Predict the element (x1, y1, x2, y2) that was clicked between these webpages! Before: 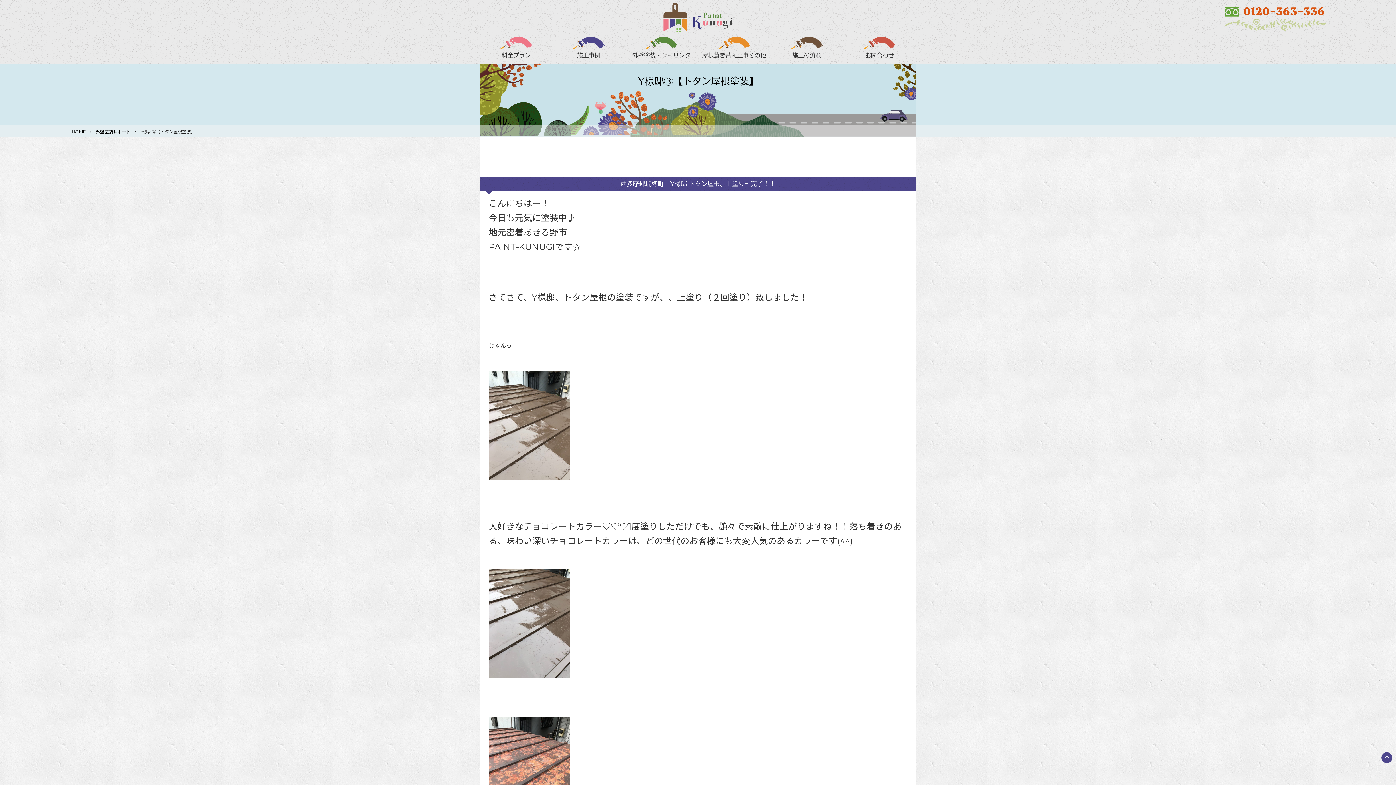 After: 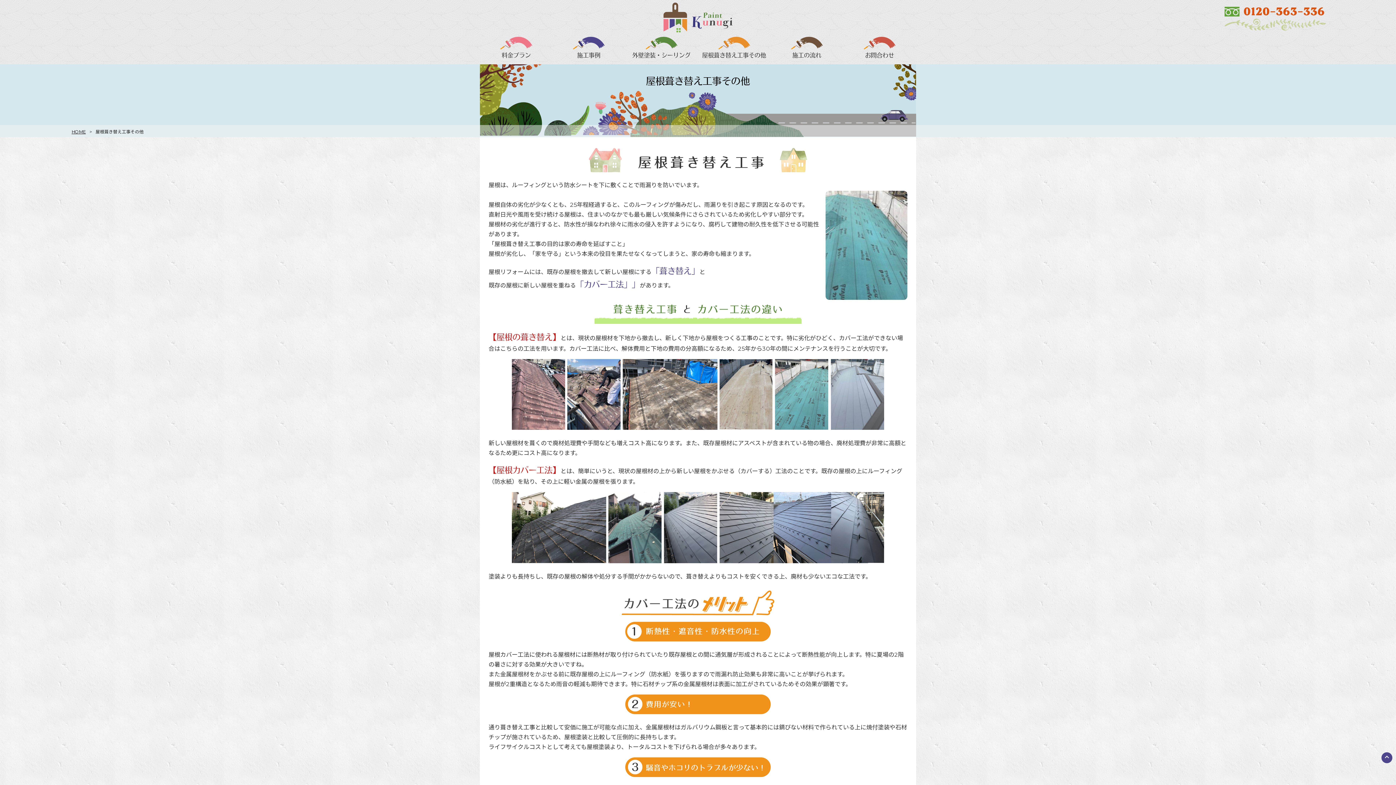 Action: label: 屋根葺き替え工事その他 bbox: (698, 36, 770, 64)